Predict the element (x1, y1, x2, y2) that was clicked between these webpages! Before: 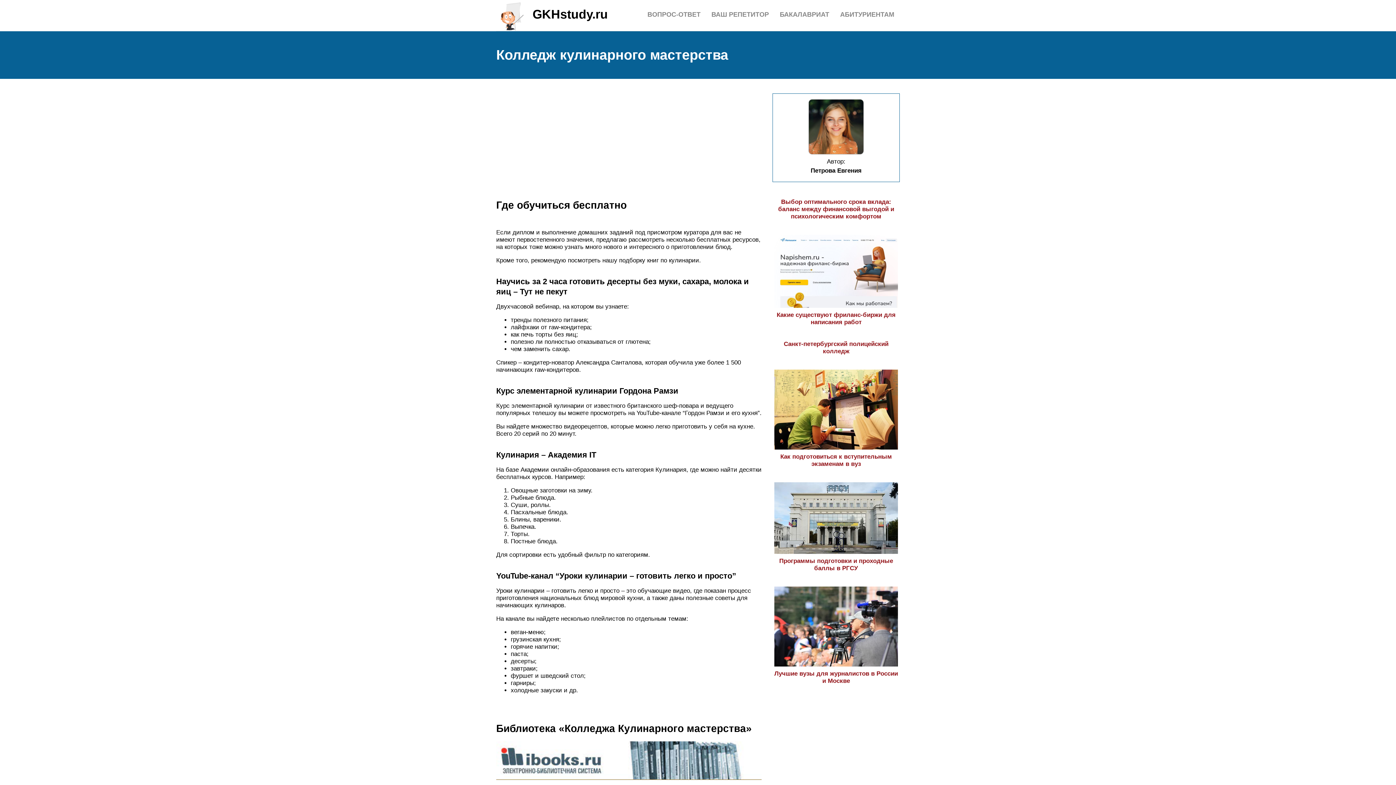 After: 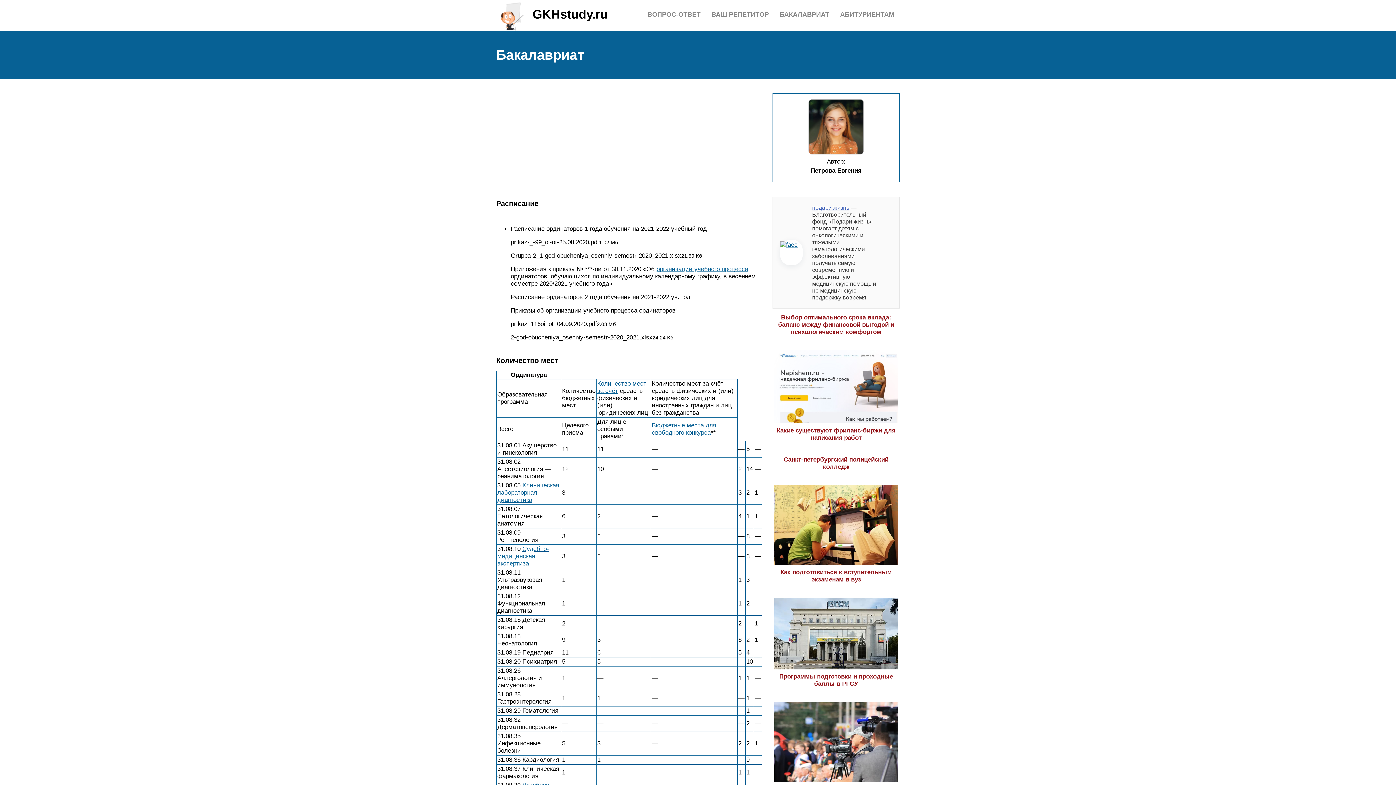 Action: label: БАКАЛАВРИАТ bbox: (780, 10, 829, 18)